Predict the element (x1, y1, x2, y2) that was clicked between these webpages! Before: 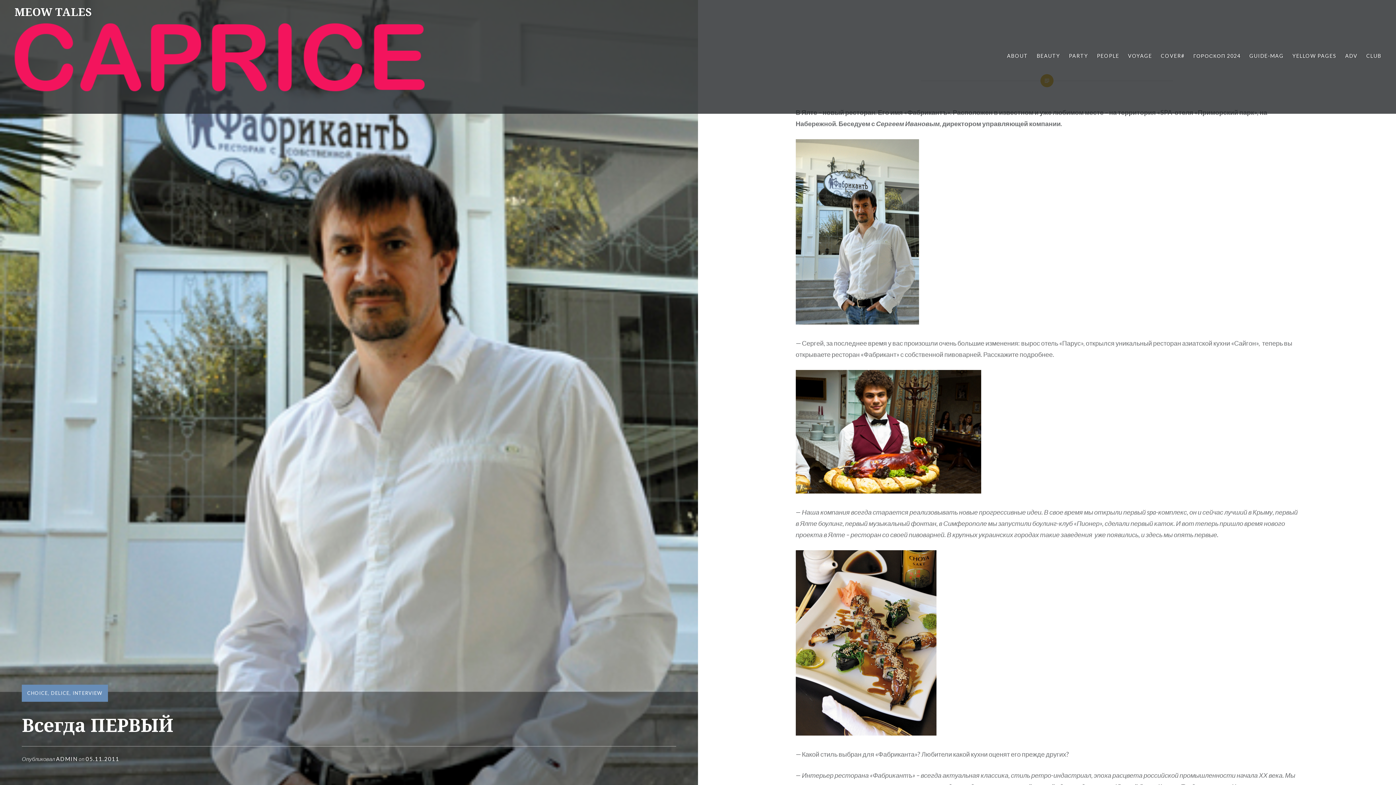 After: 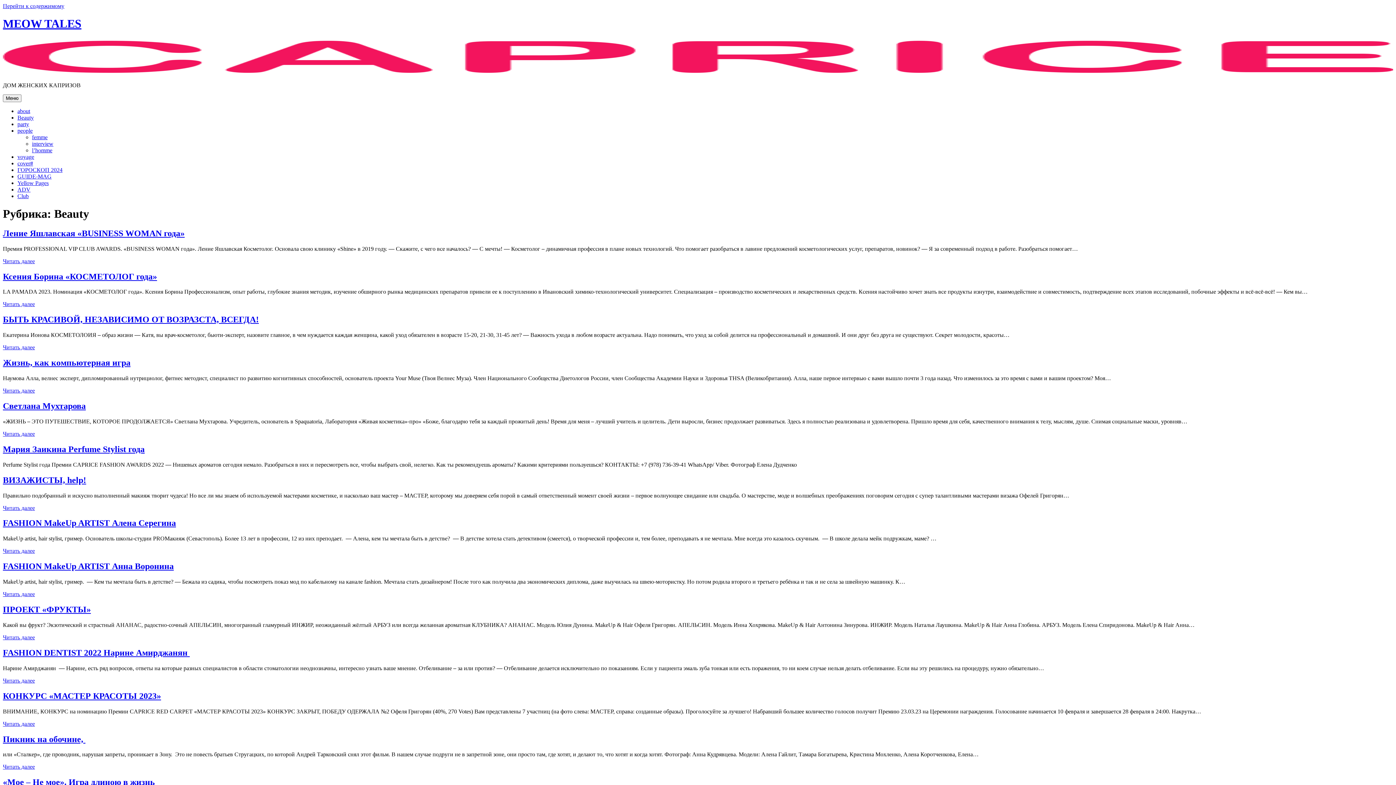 Action: label: BEAUTY bbox: (1037, 52, 1060, 60)